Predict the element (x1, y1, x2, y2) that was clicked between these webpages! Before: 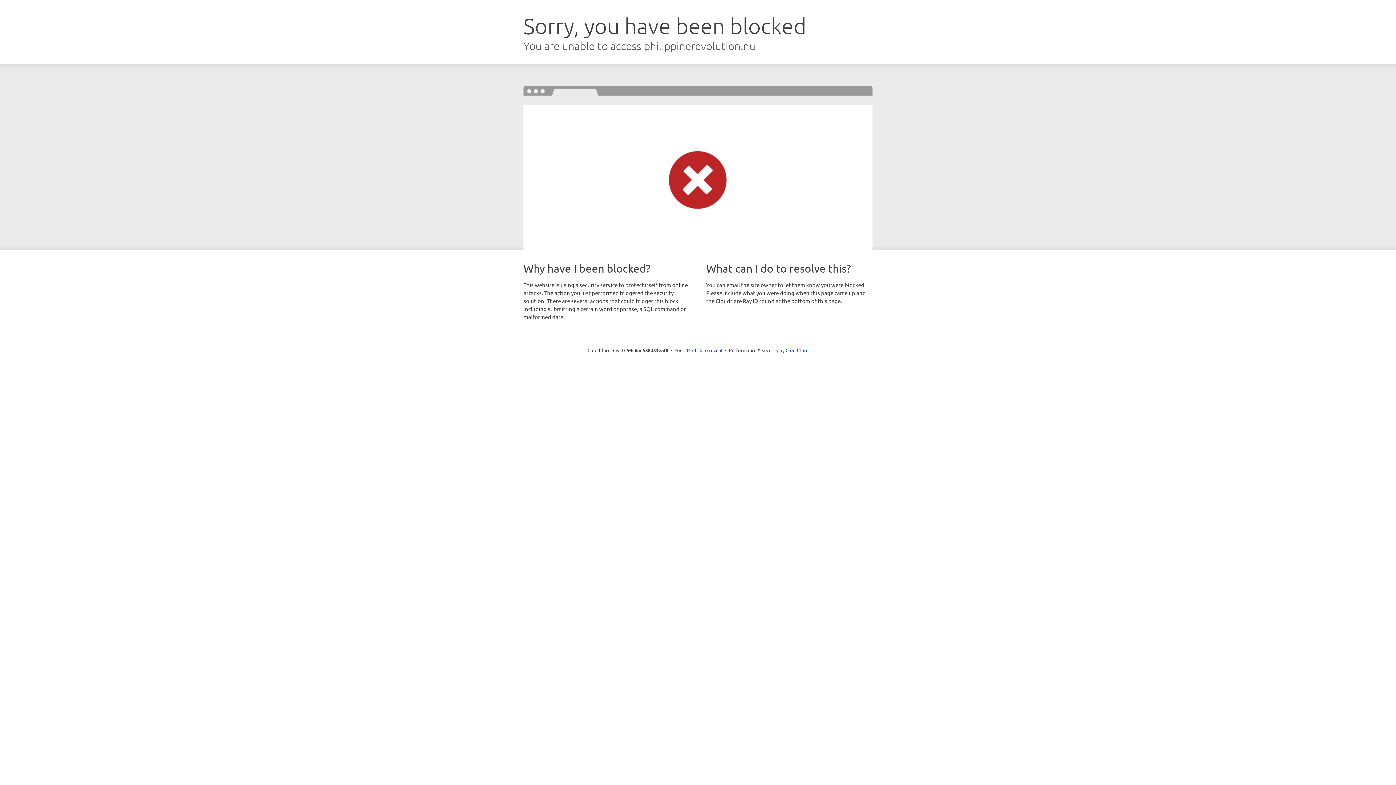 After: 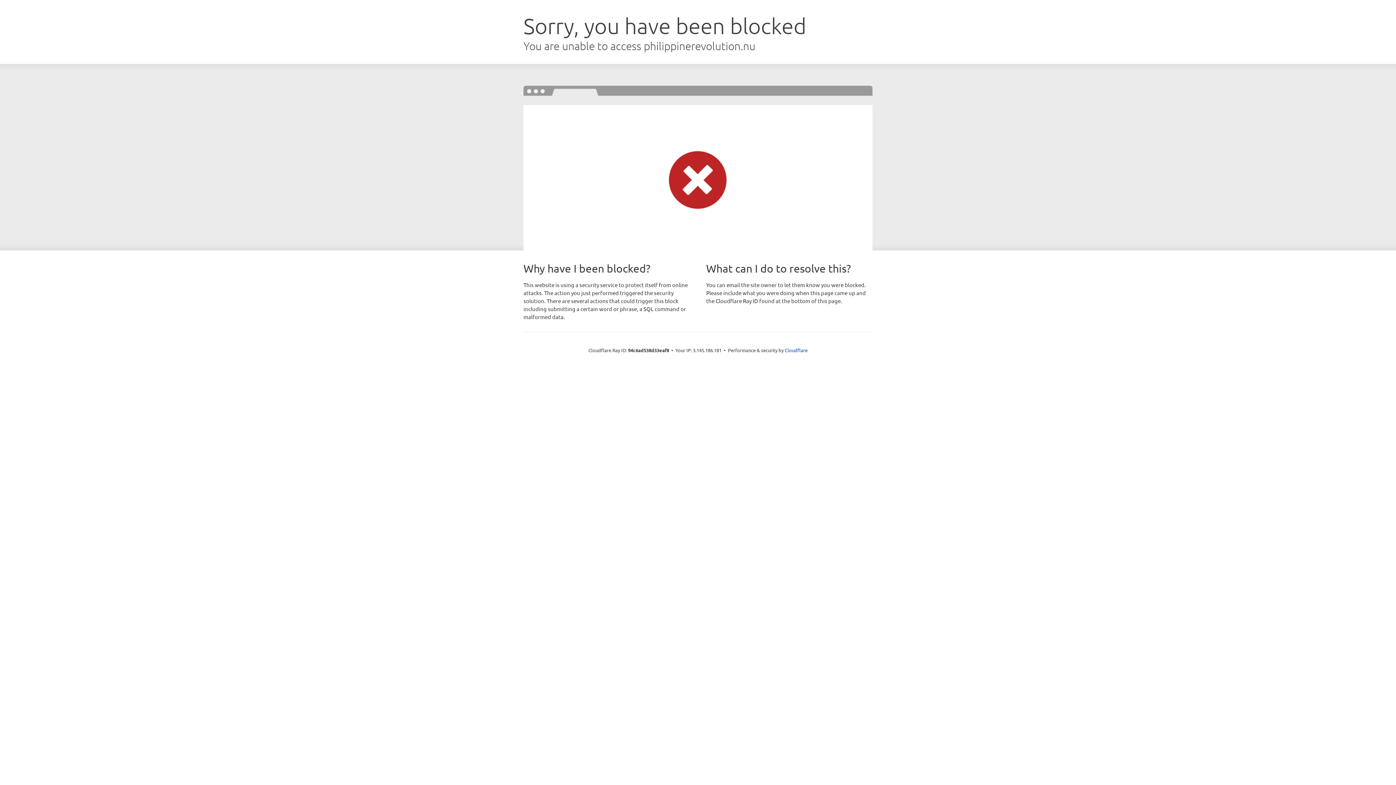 Action: bbox: (692, 346, 722, 353) label: Click to reveal